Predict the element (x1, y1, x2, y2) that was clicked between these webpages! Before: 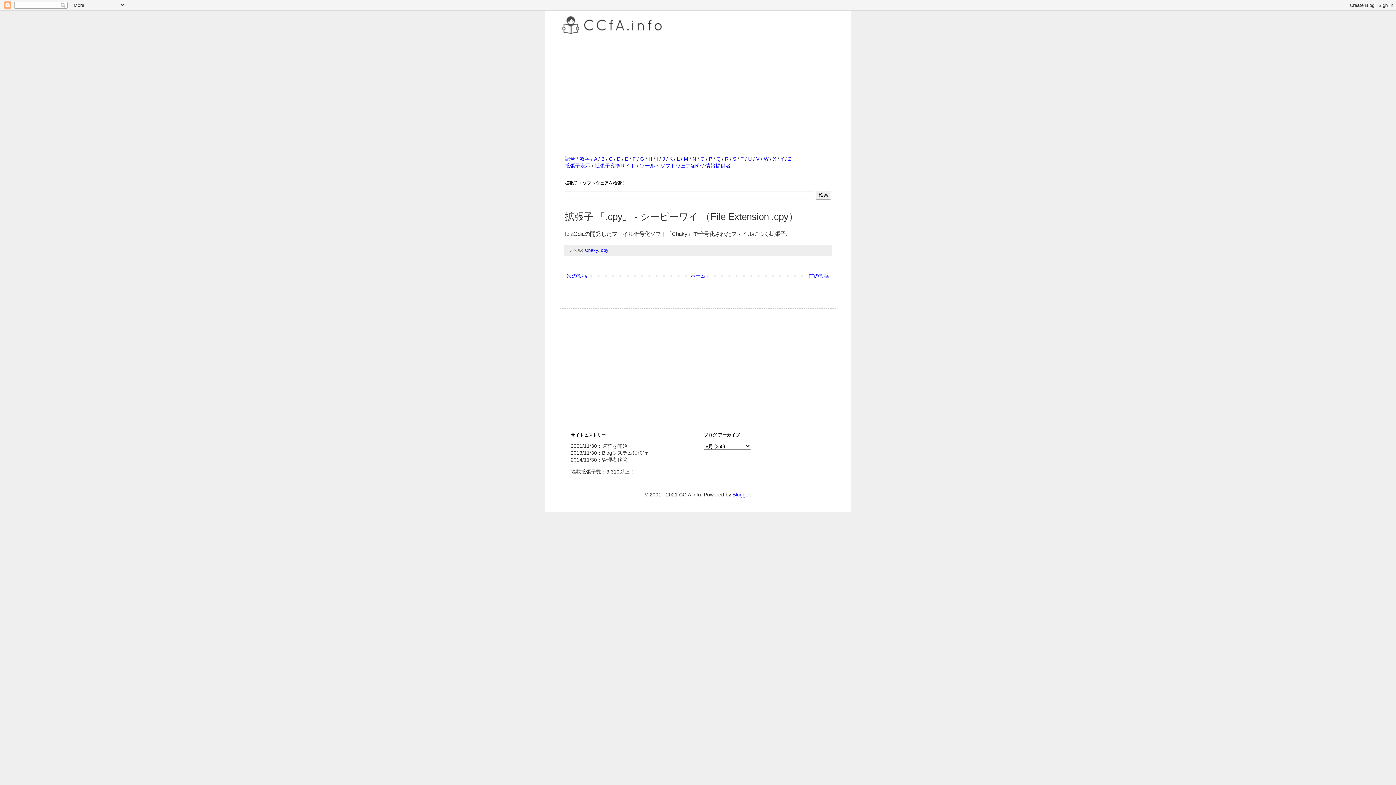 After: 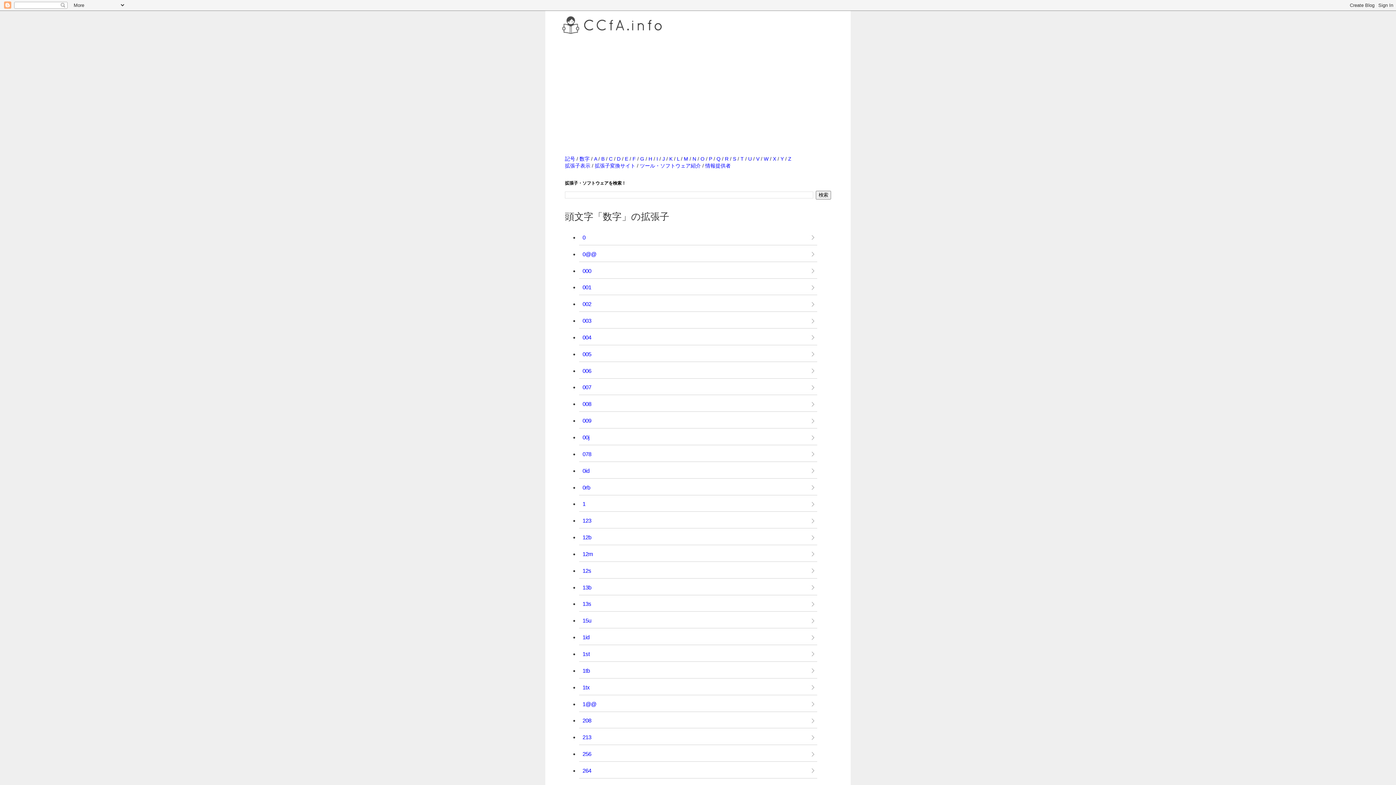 Action: label: 数字 bbox: (579, 156, 589, 161)